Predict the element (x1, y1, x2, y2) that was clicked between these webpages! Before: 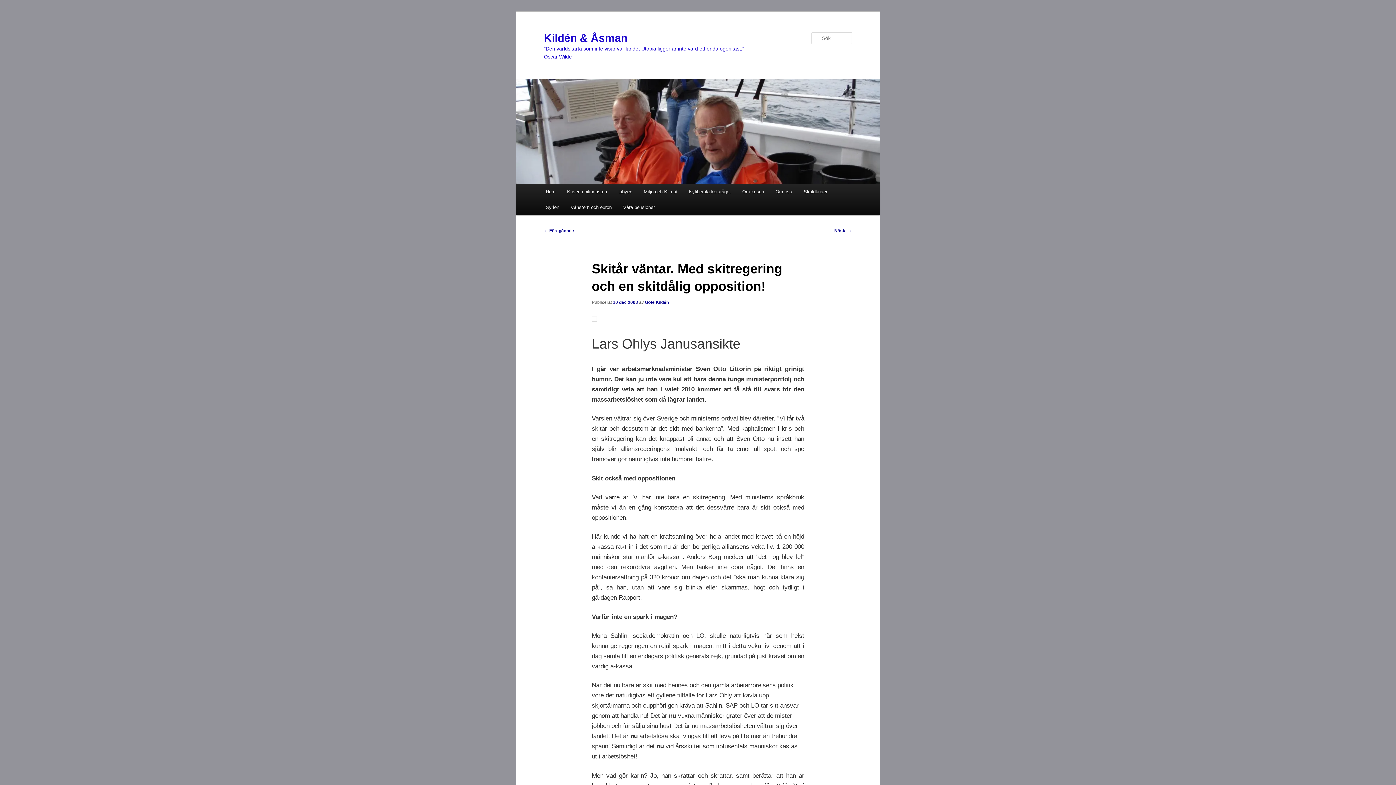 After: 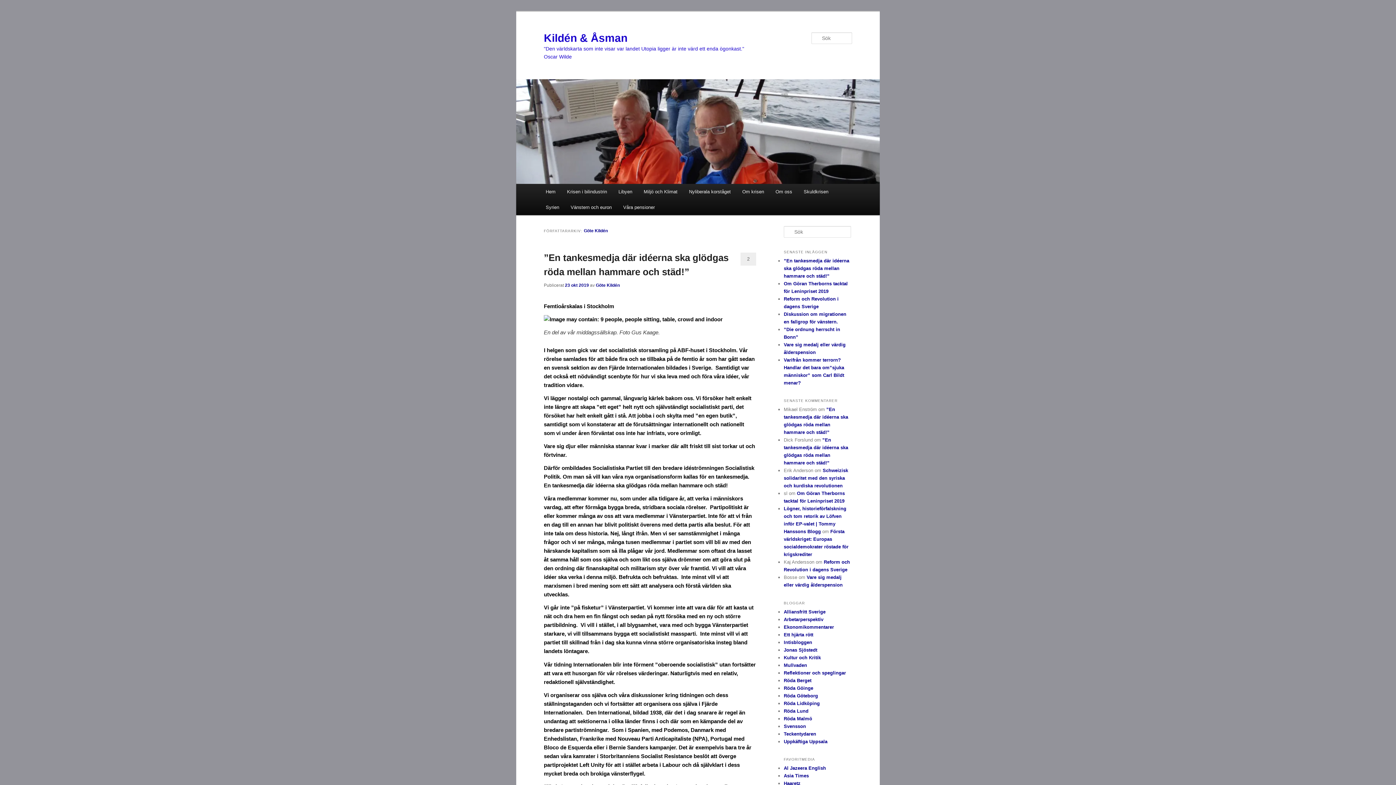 Action: bbox: (645, 299, 669, 304) label: Göte Kildén